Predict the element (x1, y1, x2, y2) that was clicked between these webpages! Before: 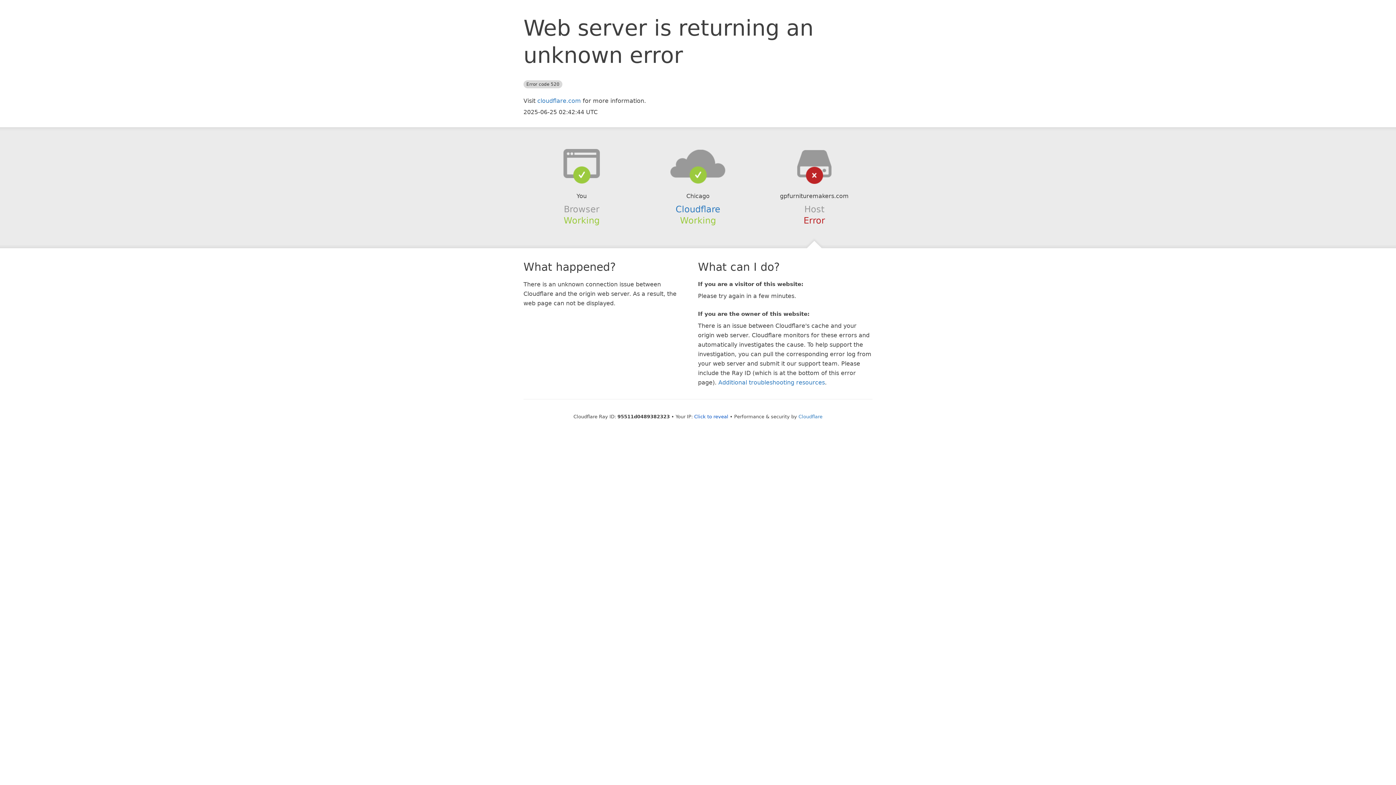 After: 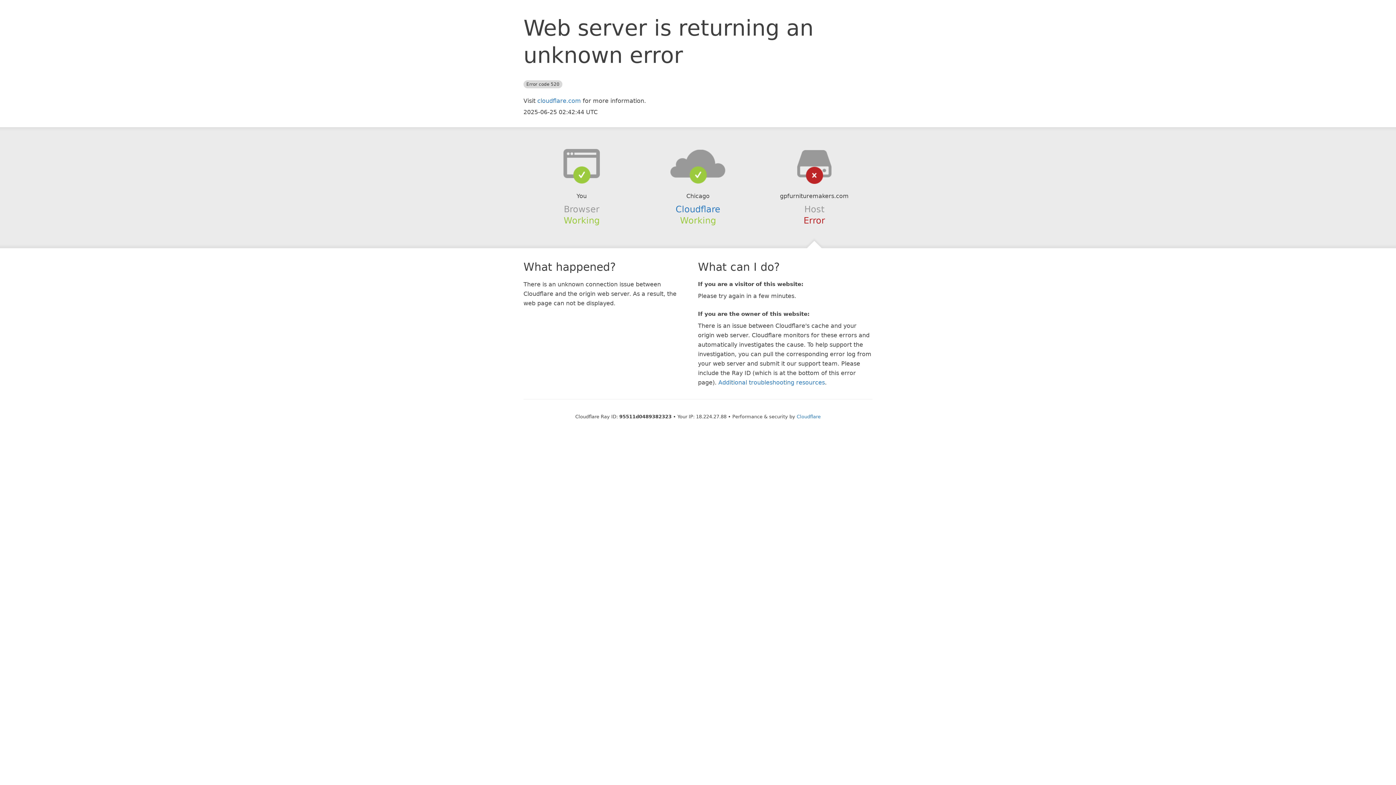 Action: label: Click to reveal bbox: (694, 414, 728, 419)